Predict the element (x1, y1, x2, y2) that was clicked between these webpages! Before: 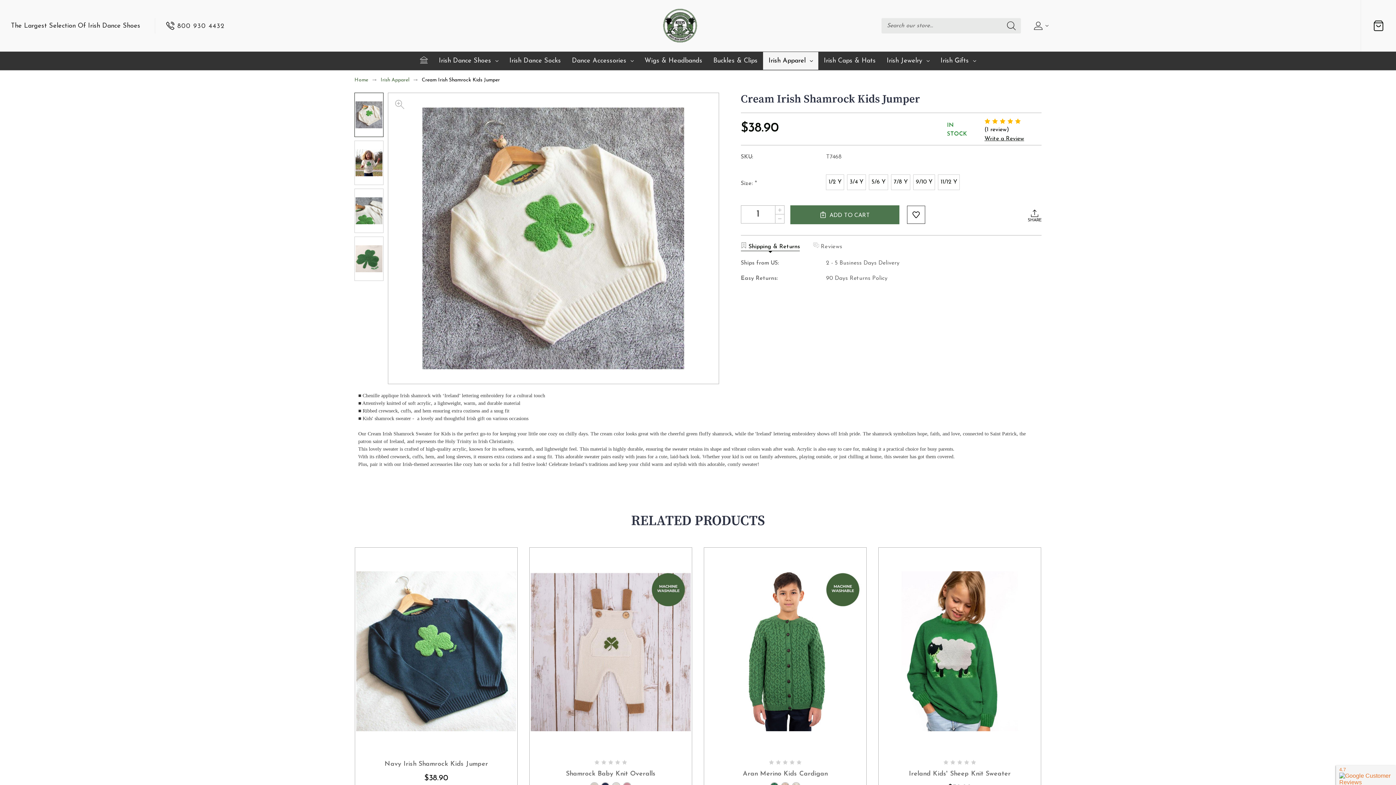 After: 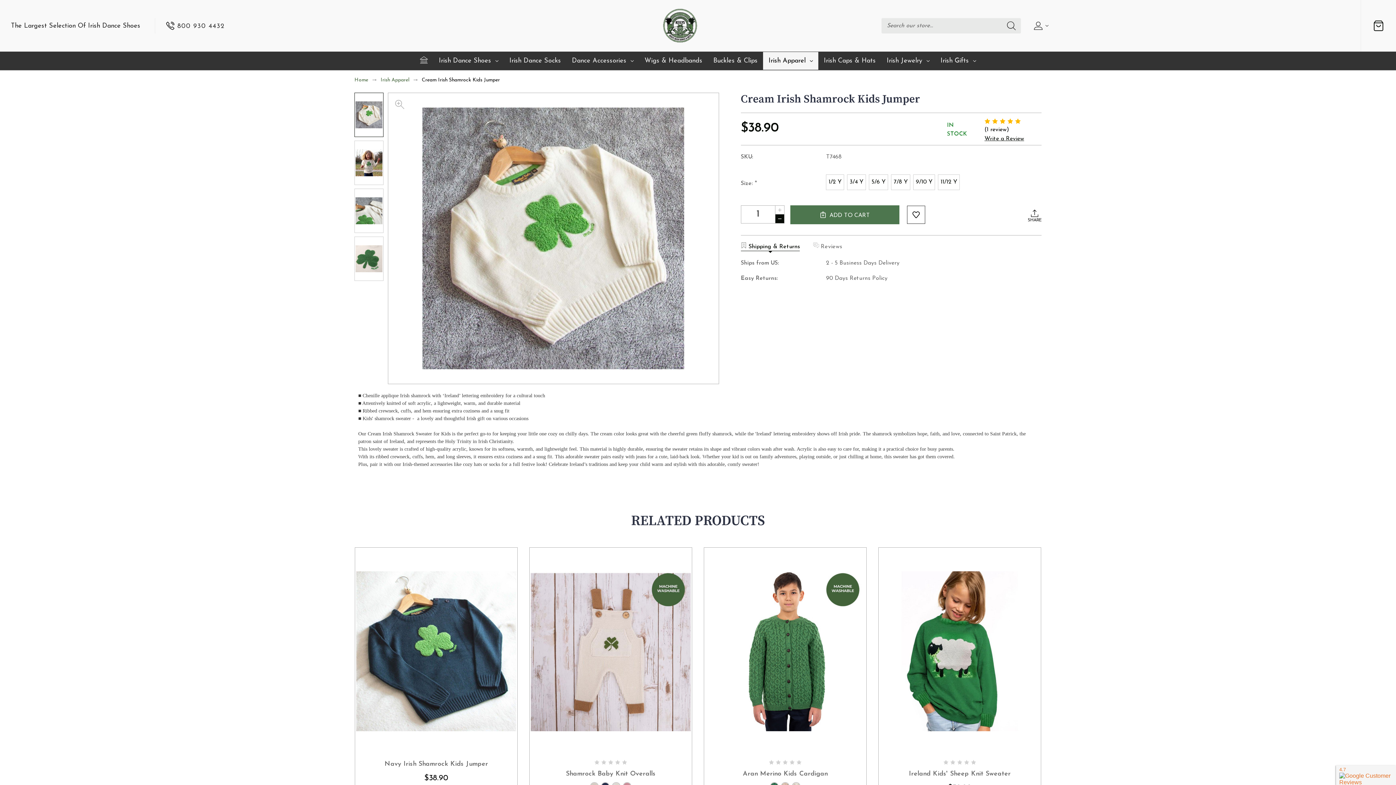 Action: label: DECREASE QUANTITY OF CREAM IRISH SHAMROCK KIDS JUMPER bbox: (775, 214, 784, 223)